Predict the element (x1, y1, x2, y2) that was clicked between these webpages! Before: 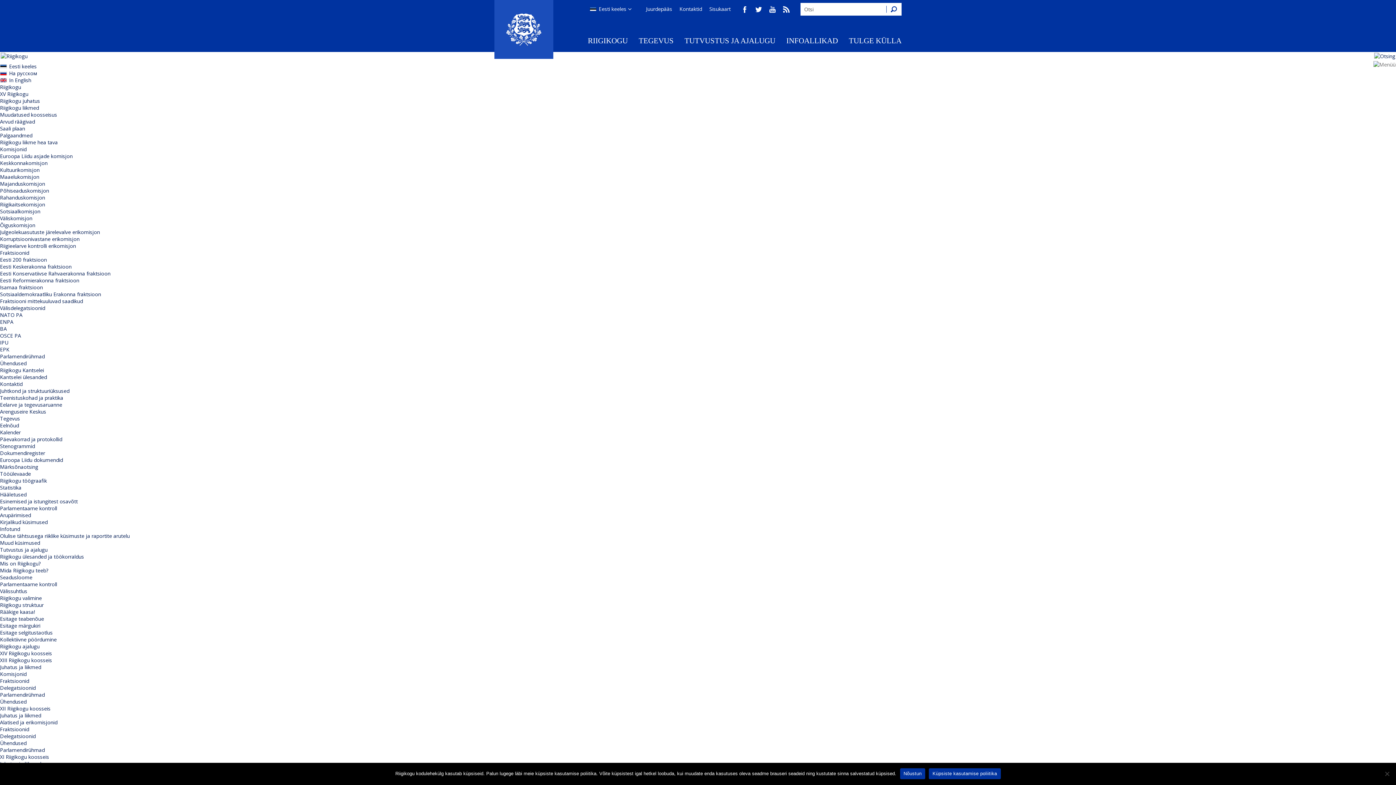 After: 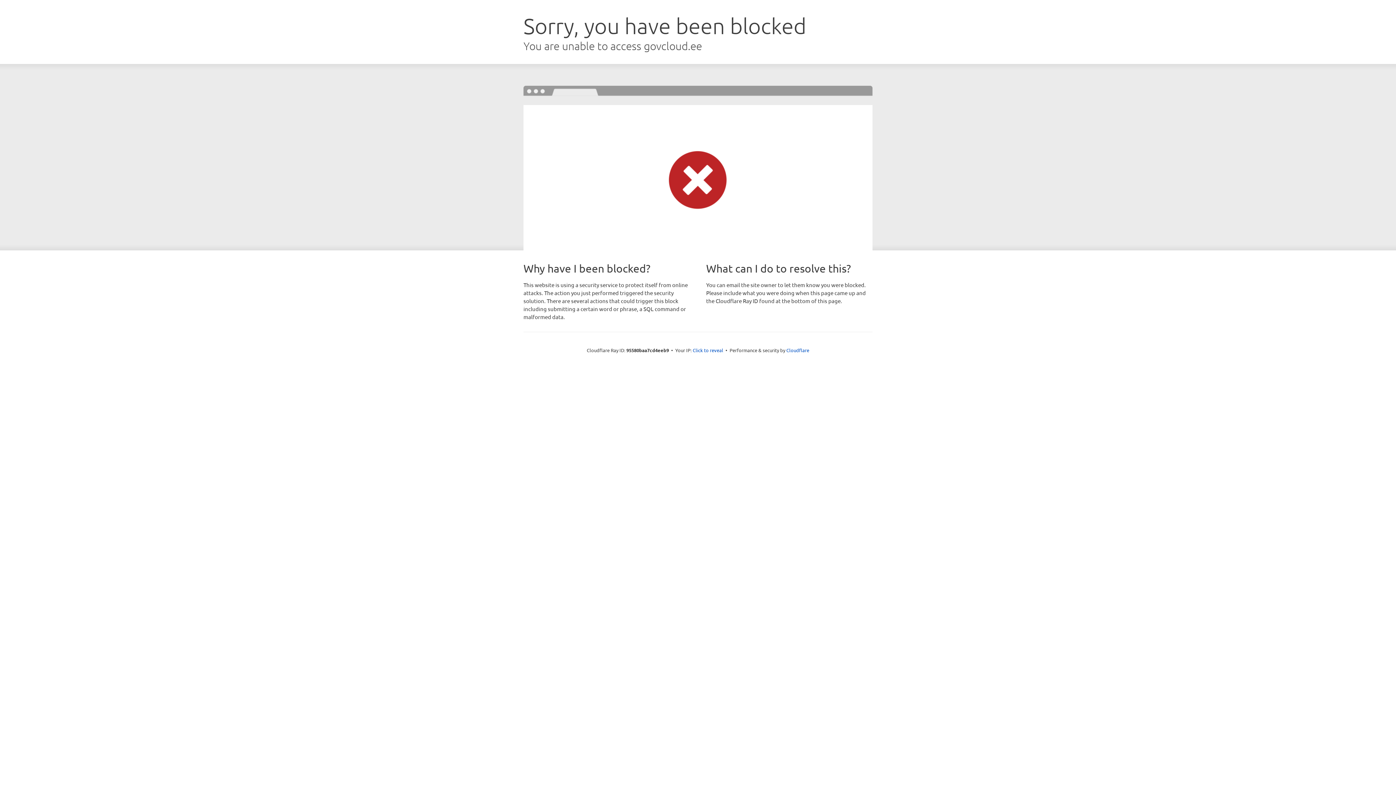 Action: bbox: (0, 594, 41, 601) label: Riigikogu valimine